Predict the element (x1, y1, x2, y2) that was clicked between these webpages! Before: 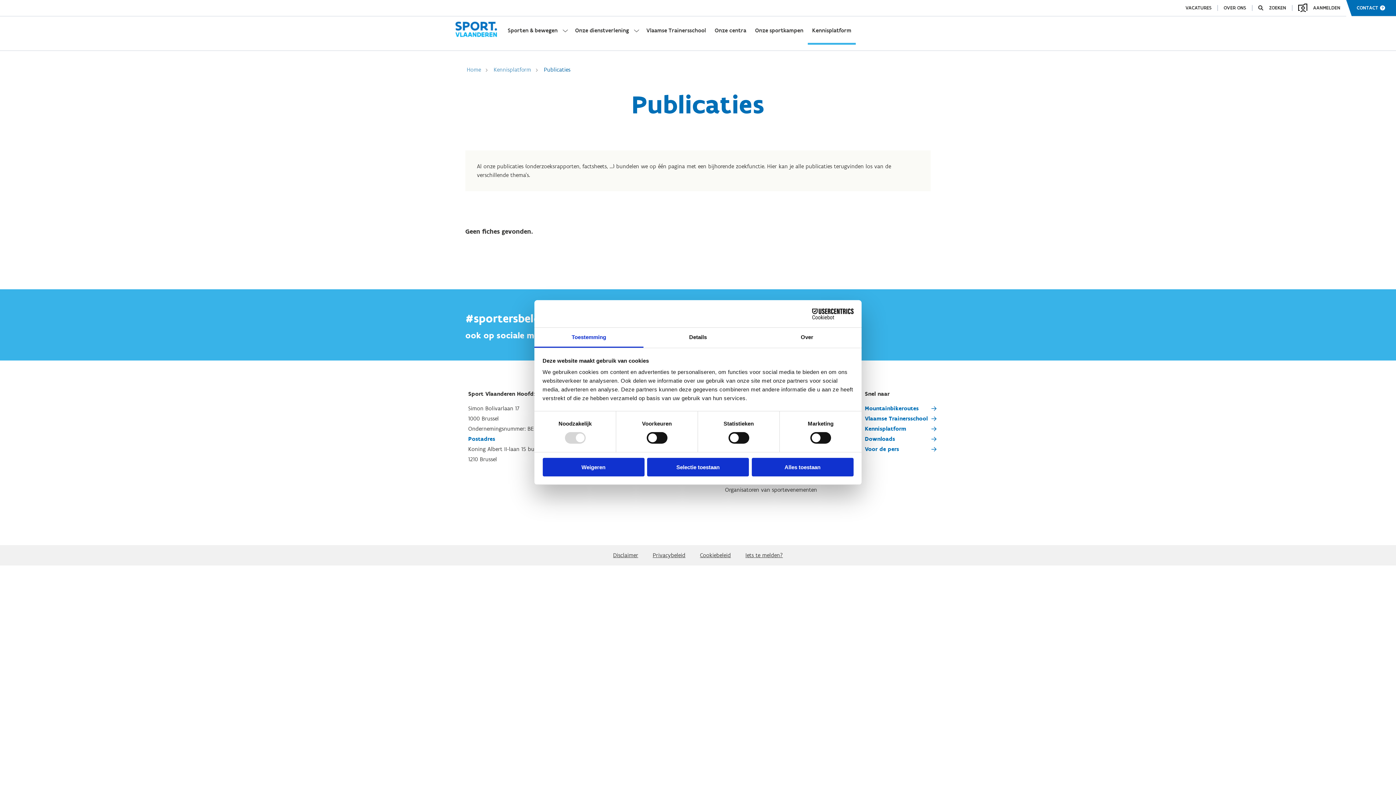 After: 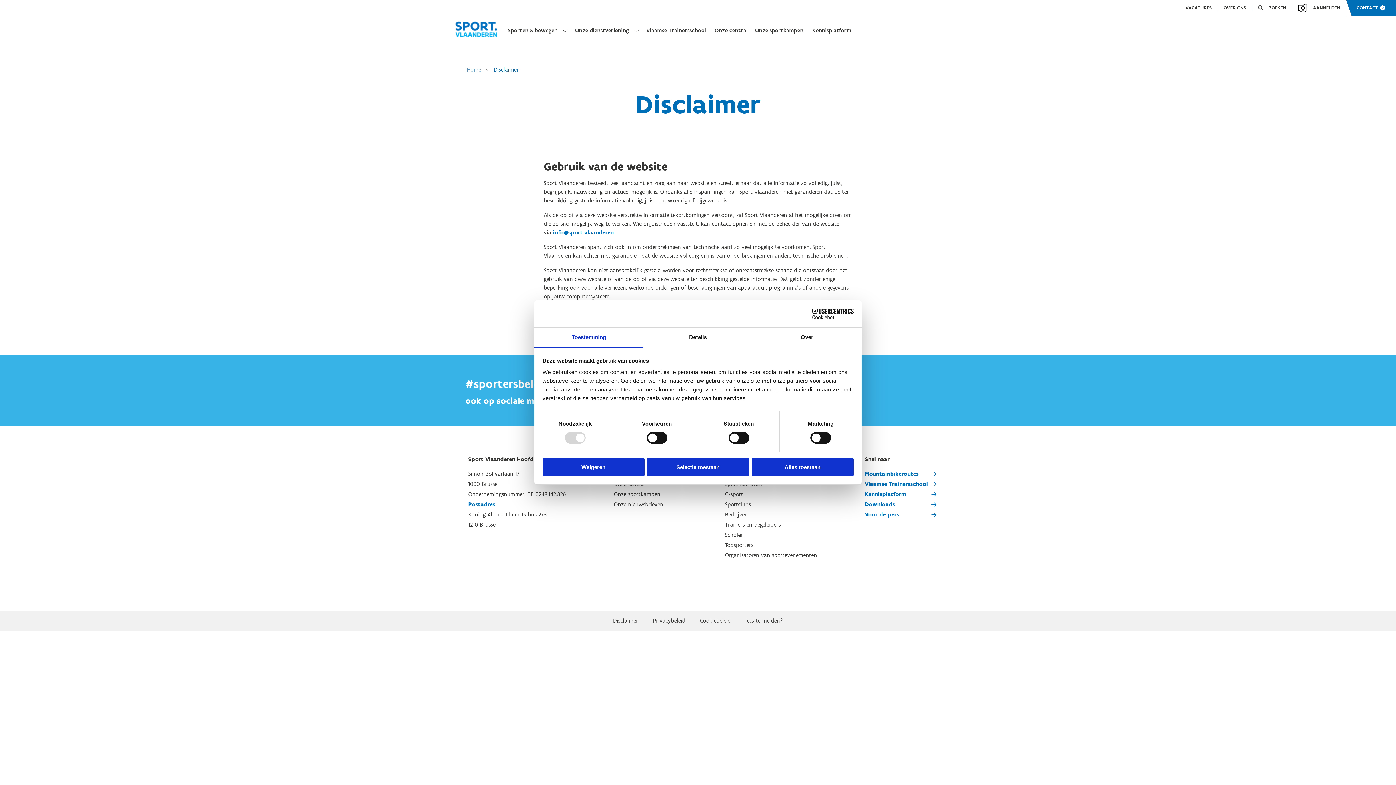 Action: bbox: (613, 552, 638, 558) label: Disclaimer